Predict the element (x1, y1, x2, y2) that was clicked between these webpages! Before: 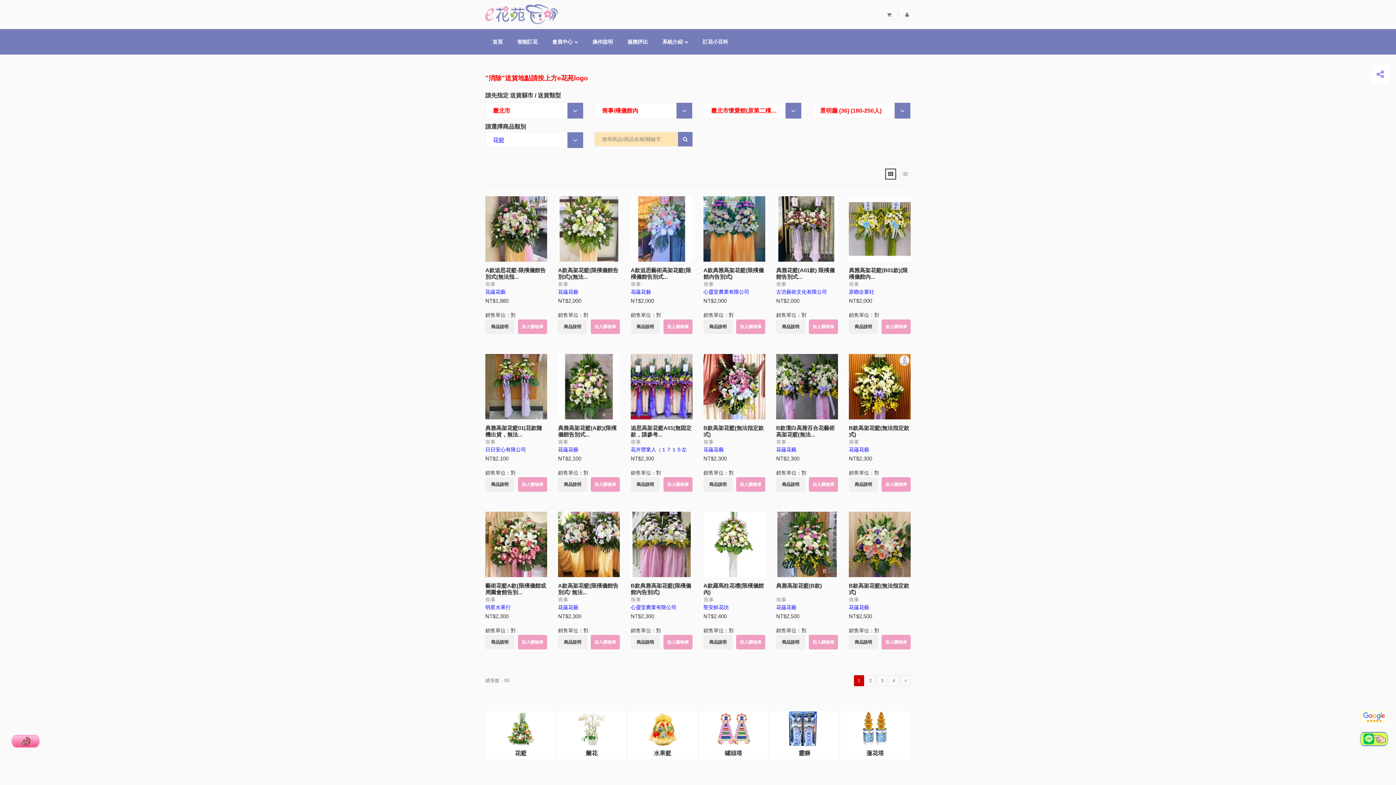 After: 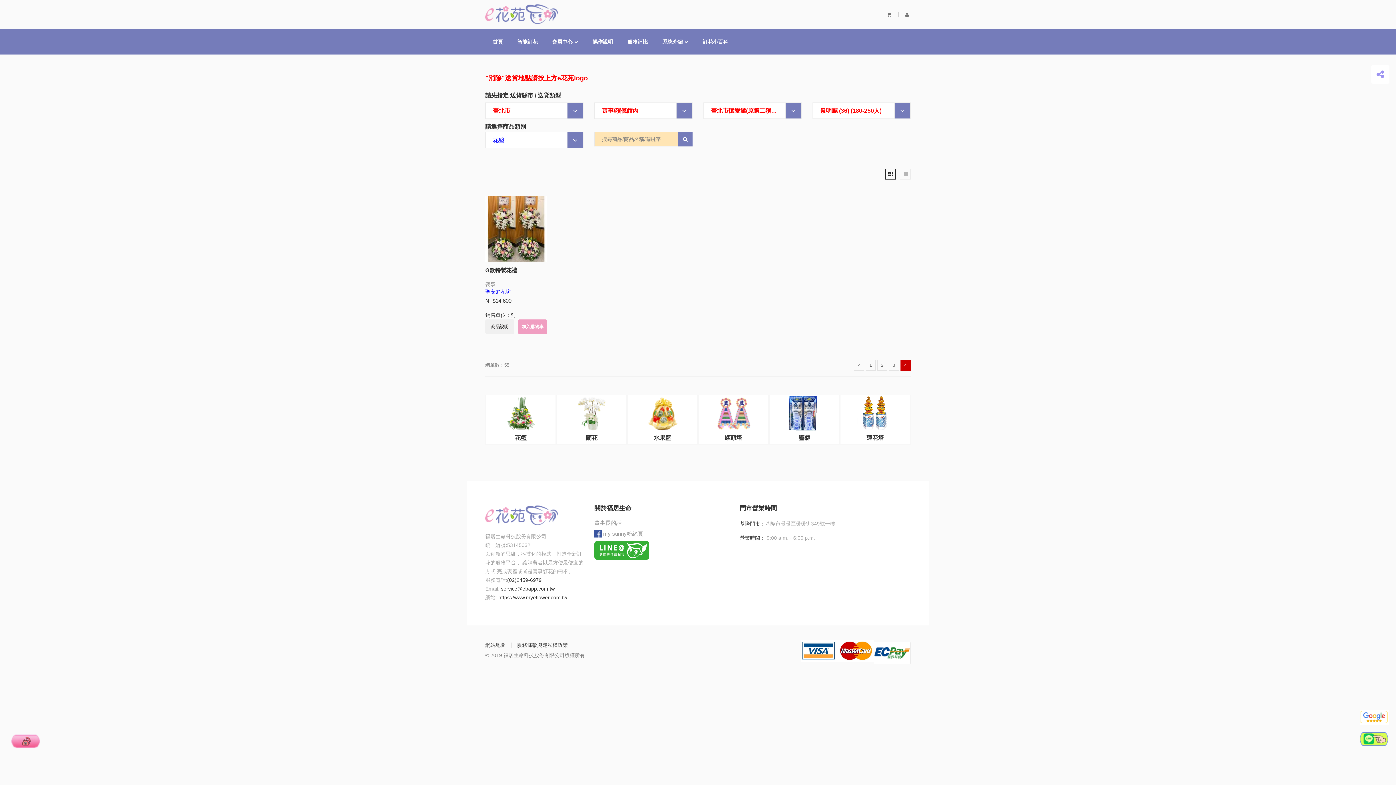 Action: bbox: (889, 675, 899, 686) label: 4